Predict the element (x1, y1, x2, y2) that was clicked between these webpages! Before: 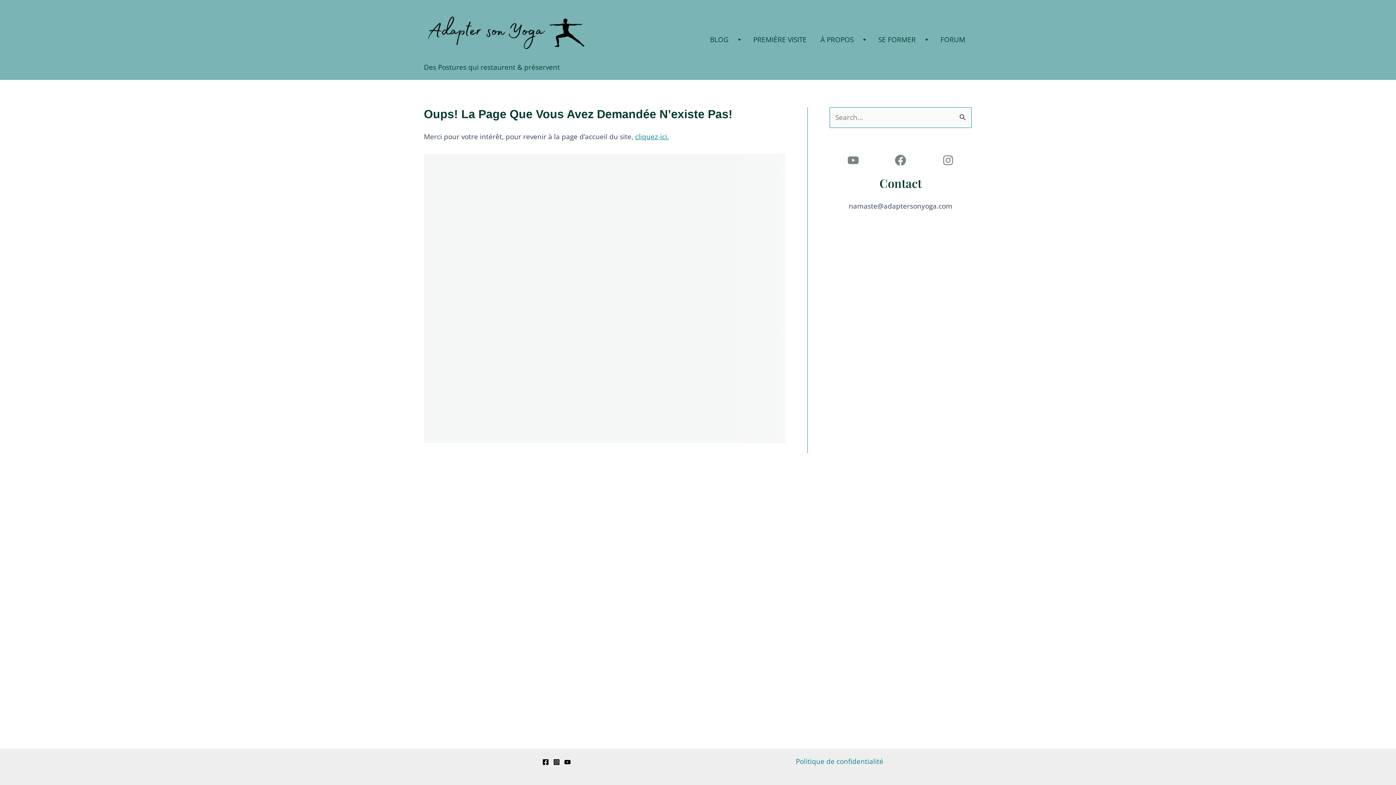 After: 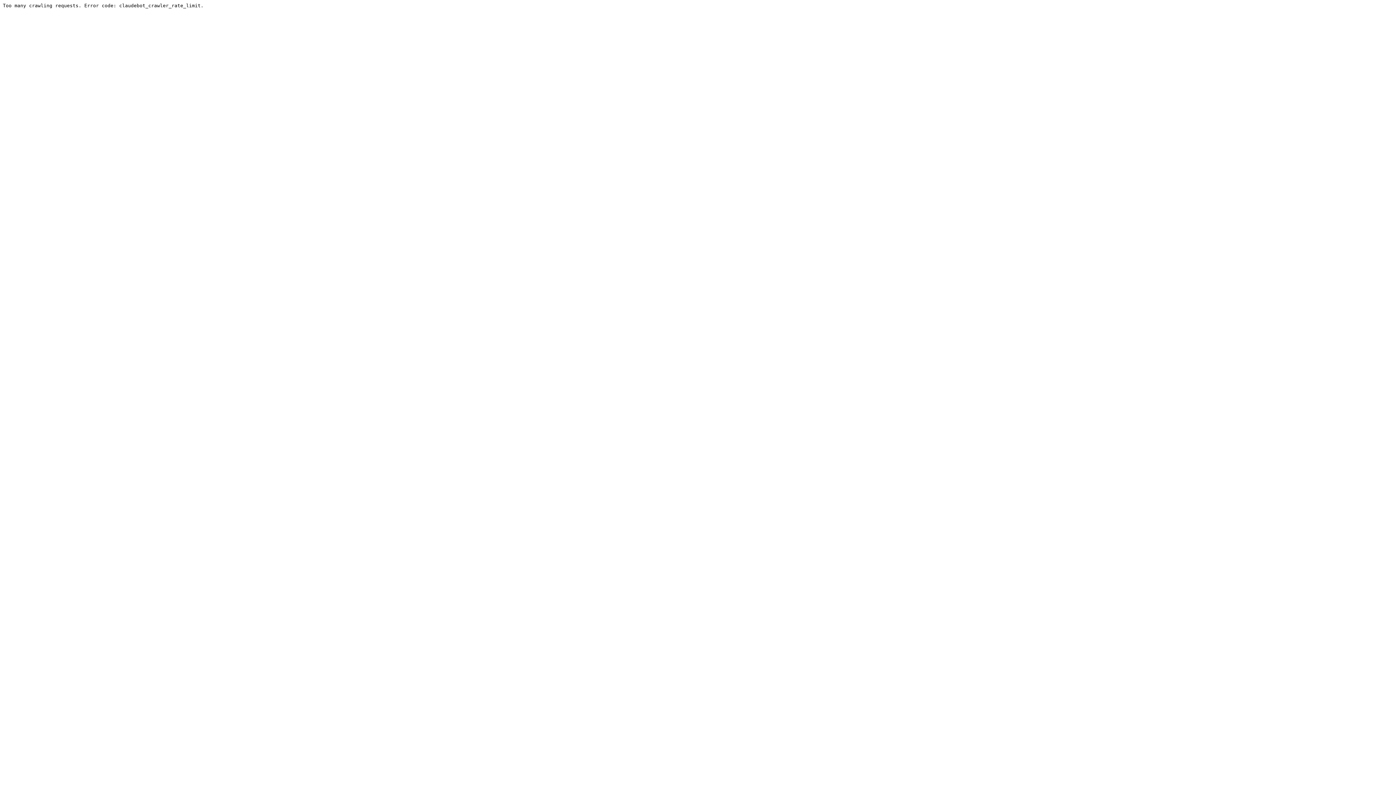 Action: bbox: (933, 25, 972, 54) label: FORUM